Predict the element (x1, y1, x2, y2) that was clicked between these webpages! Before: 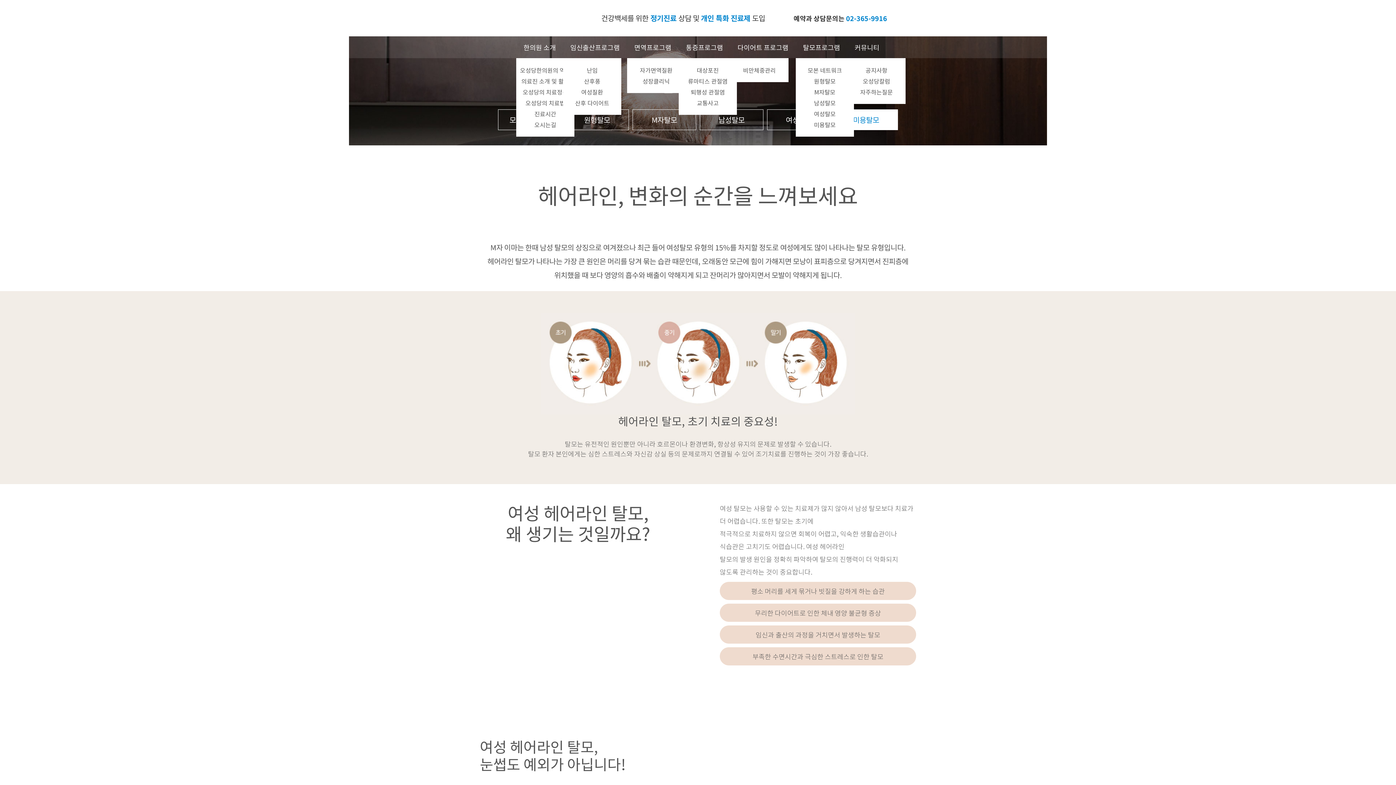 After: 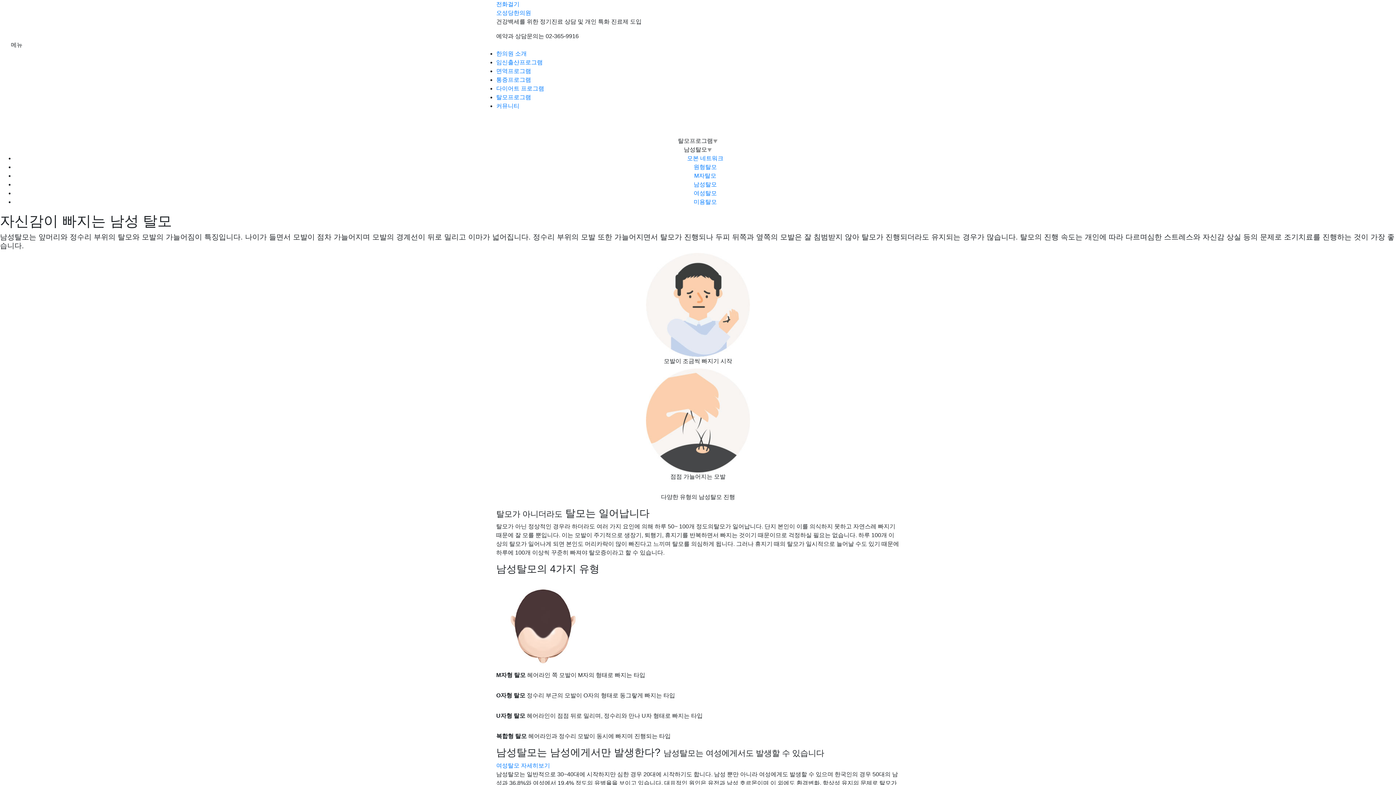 Action: bbox: (796, 97, 854, 108) label: 남성탈모